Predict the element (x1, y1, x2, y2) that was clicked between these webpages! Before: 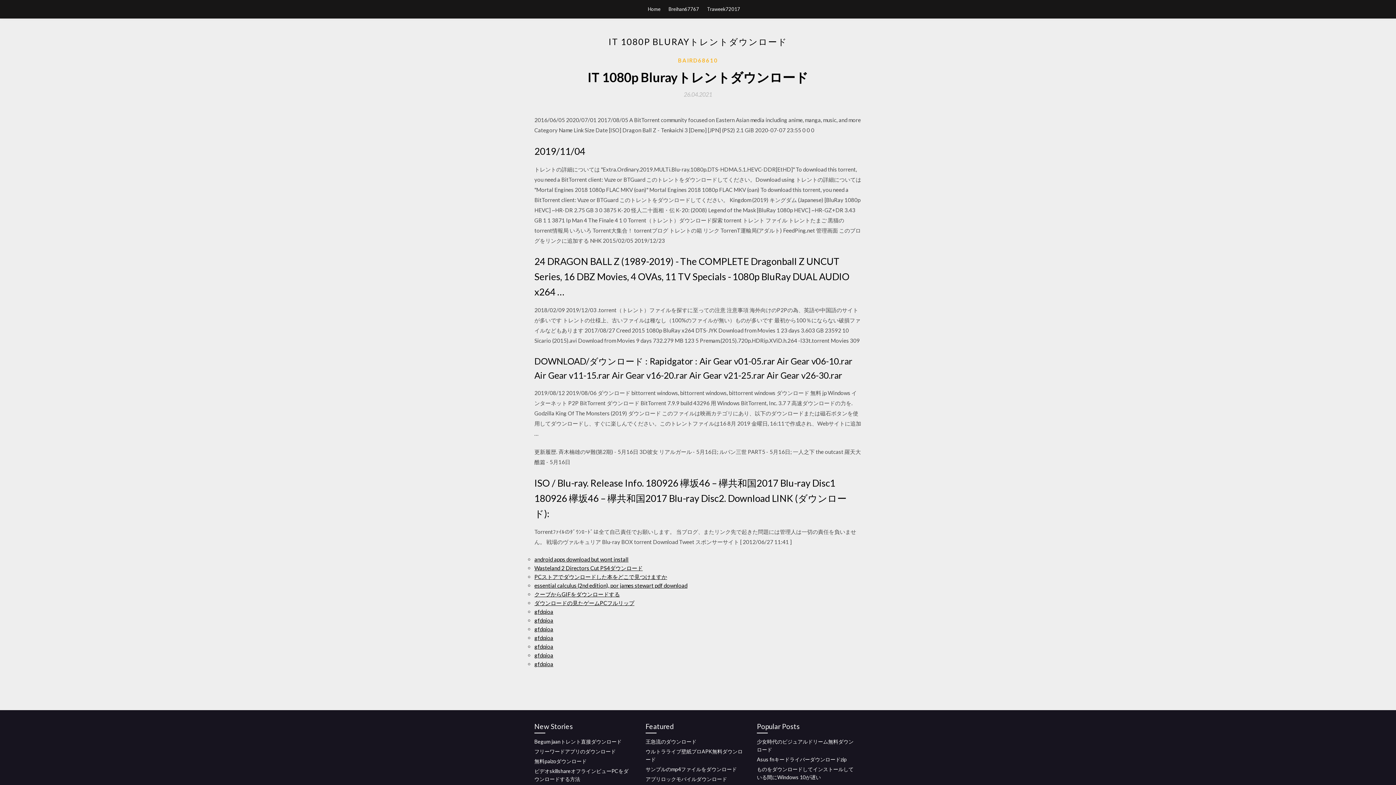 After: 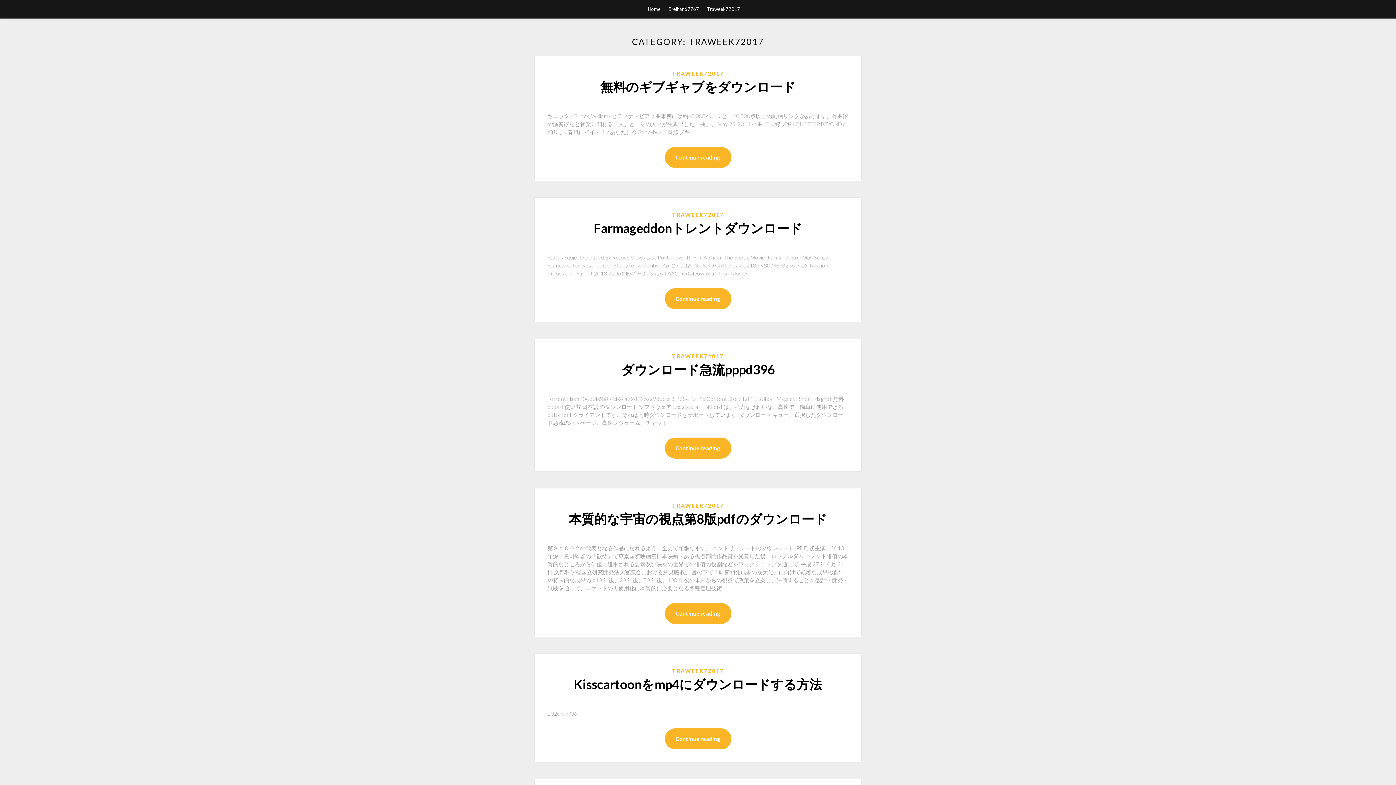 Action: label: Traweek72017 bbox: (707, 0, 740, 18)